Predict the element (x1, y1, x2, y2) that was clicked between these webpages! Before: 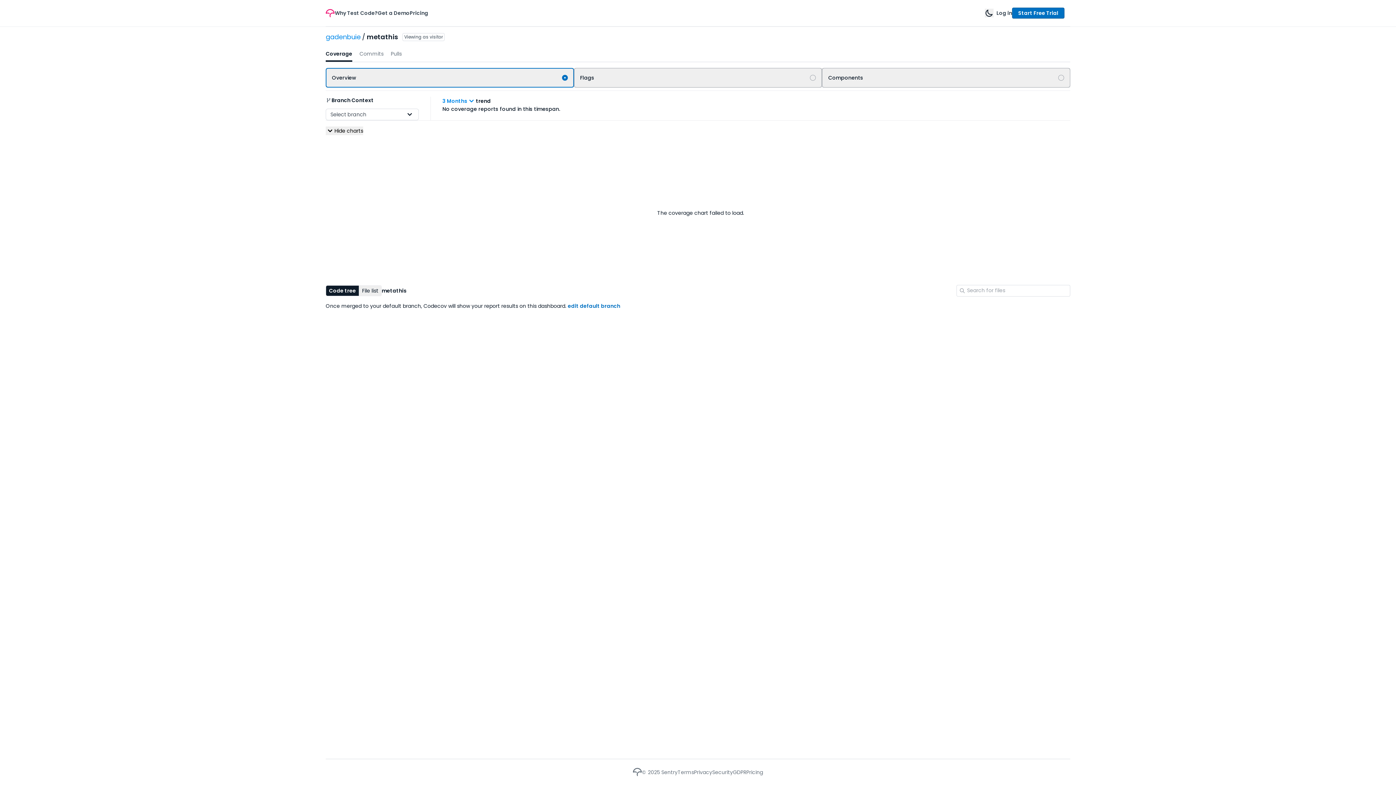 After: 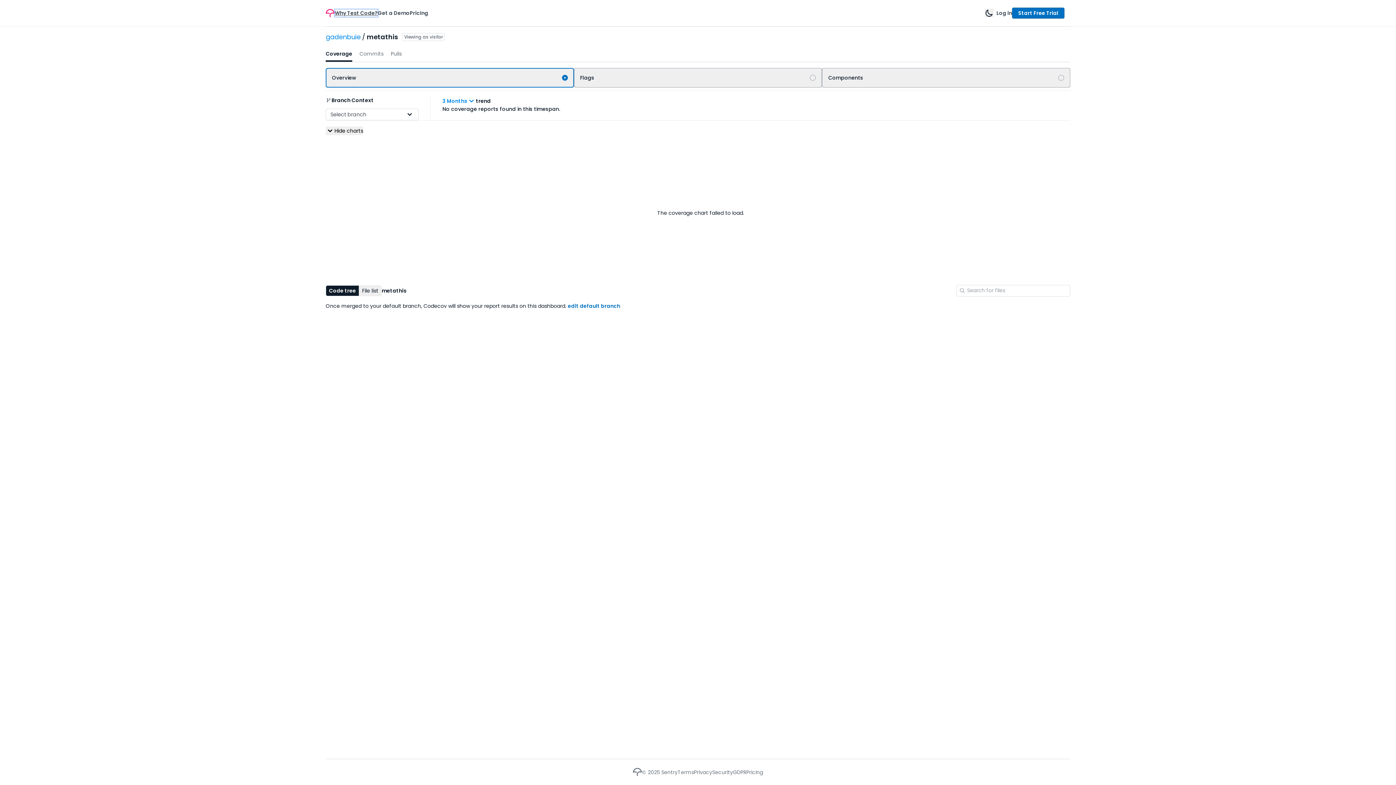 Action: label: Why Test Code? bbox: (334, 9, 377, 16)